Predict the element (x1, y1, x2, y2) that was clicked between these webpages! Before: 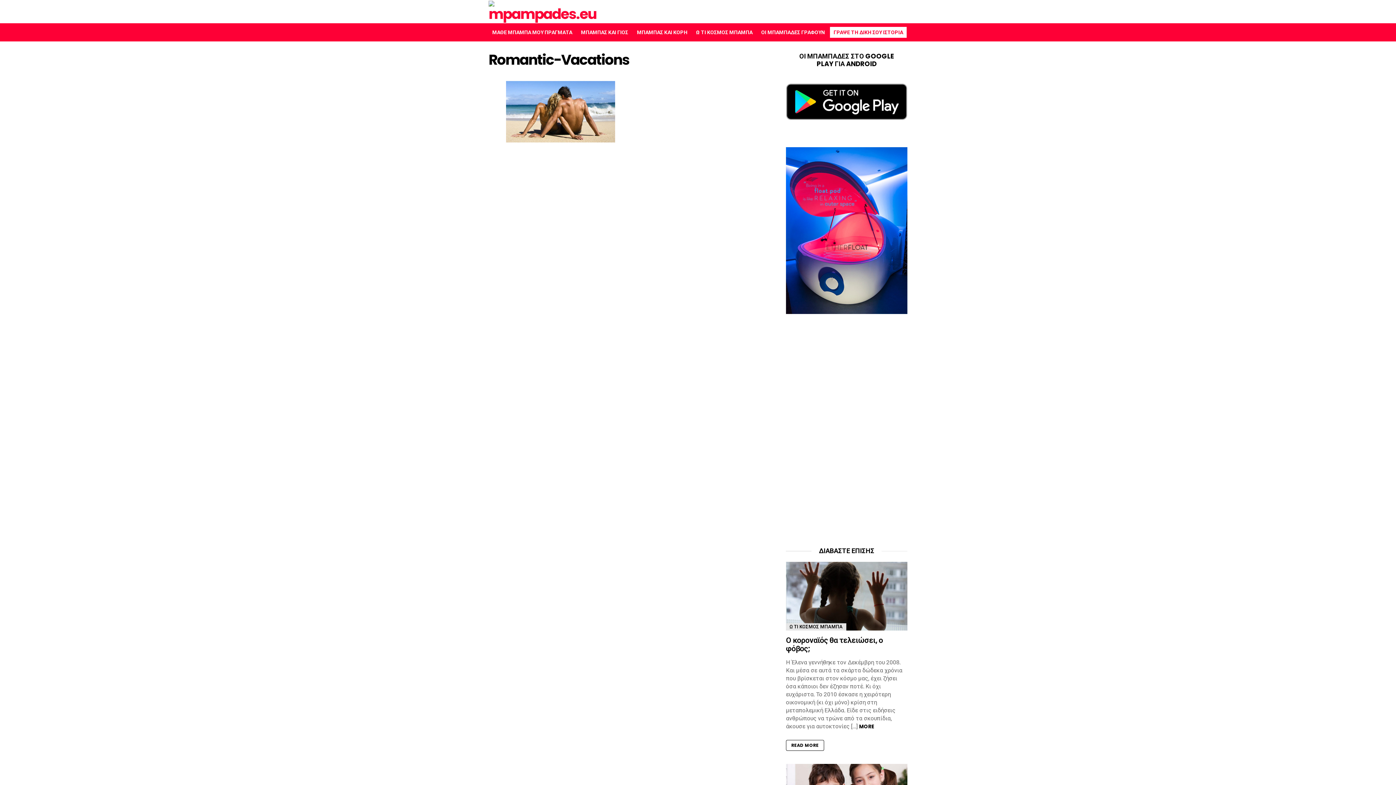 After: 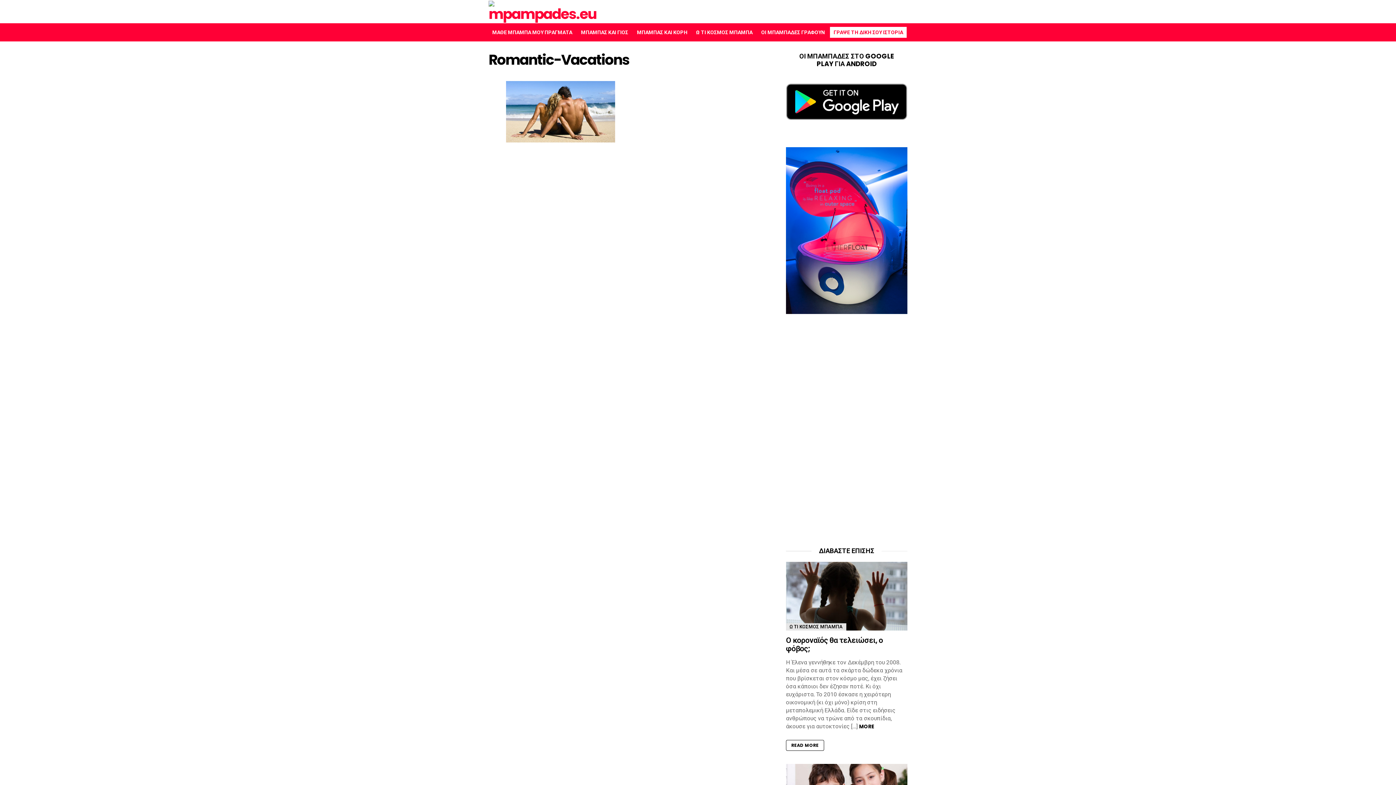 Action: bbox: (786, 308, 907, 315)